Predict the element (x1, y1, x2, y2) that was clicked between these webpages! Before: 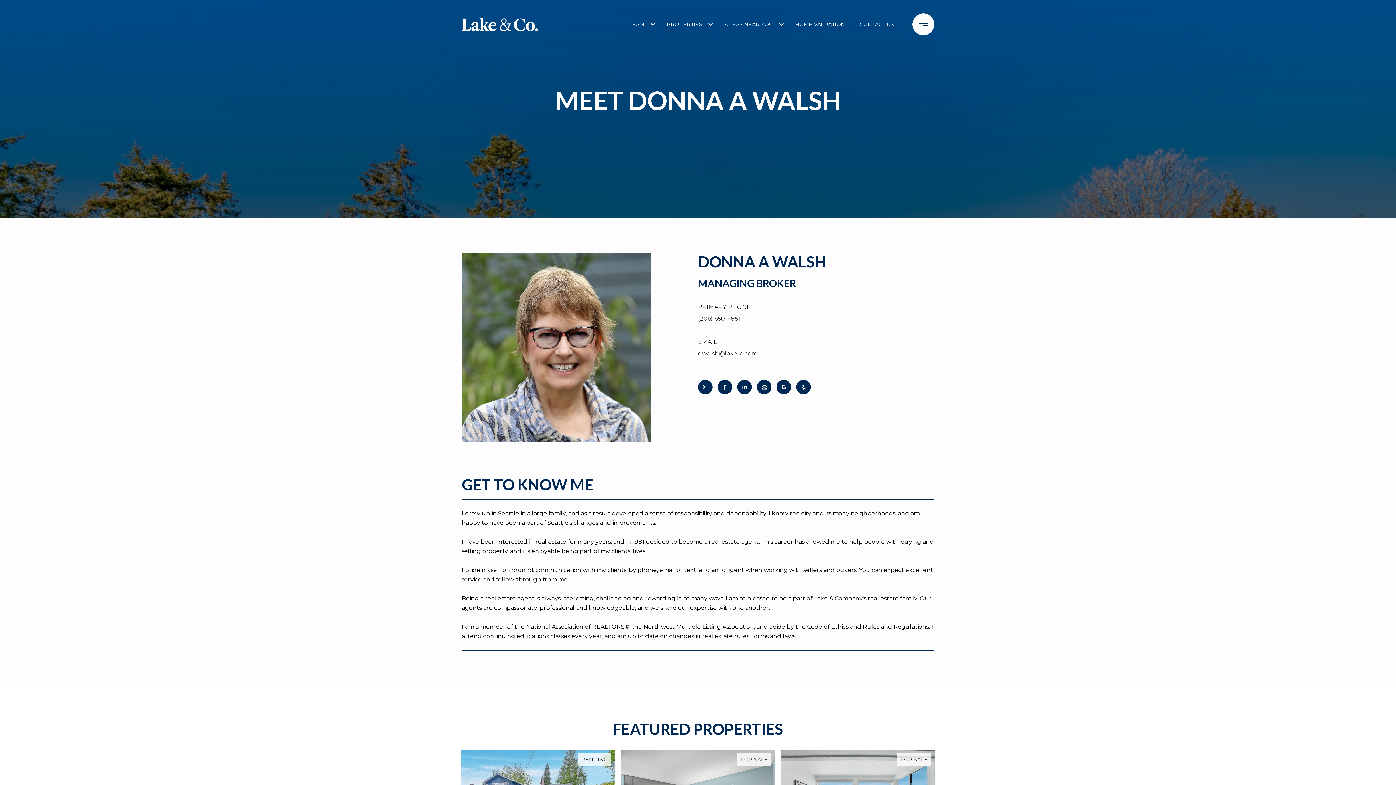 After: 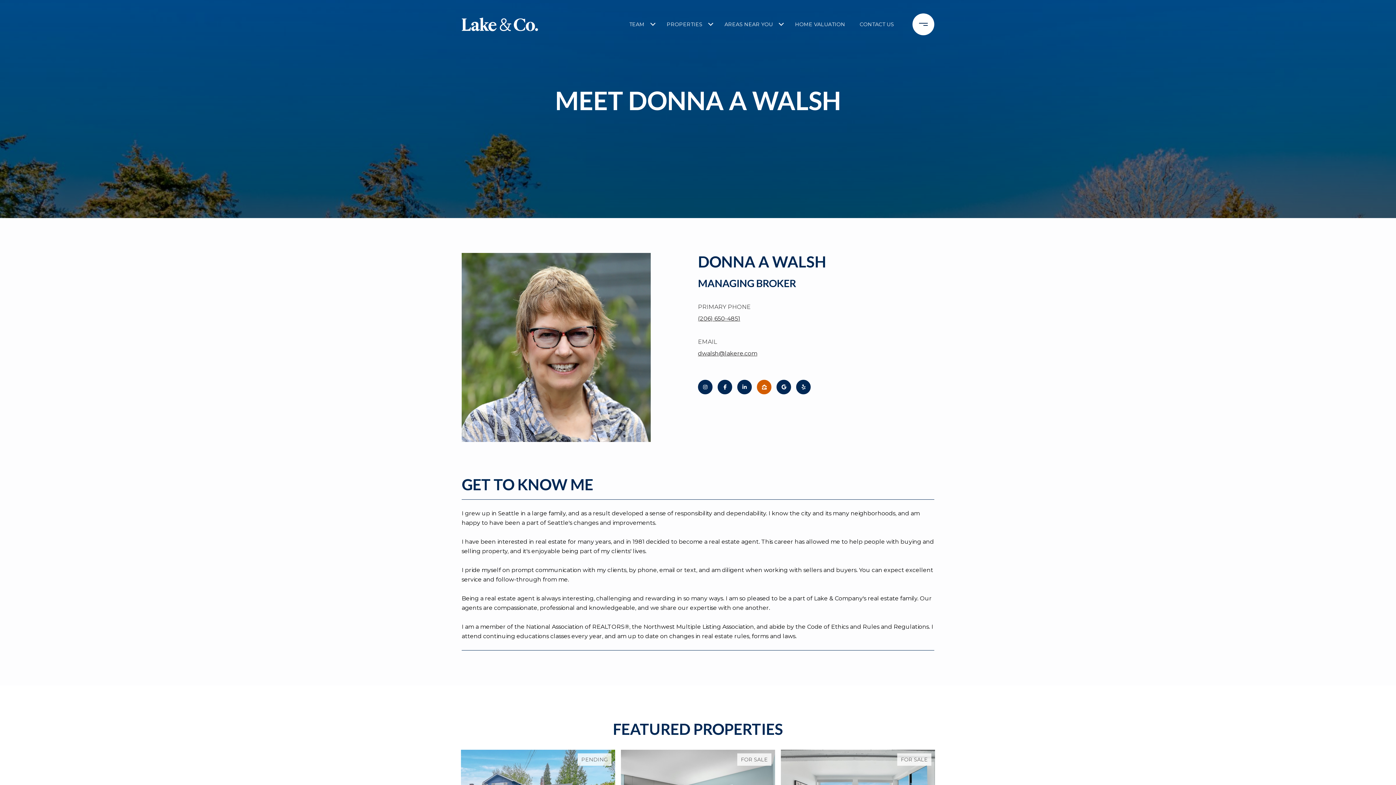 Action: label: ZILLOW bbox: (757, 379, 771, 394)